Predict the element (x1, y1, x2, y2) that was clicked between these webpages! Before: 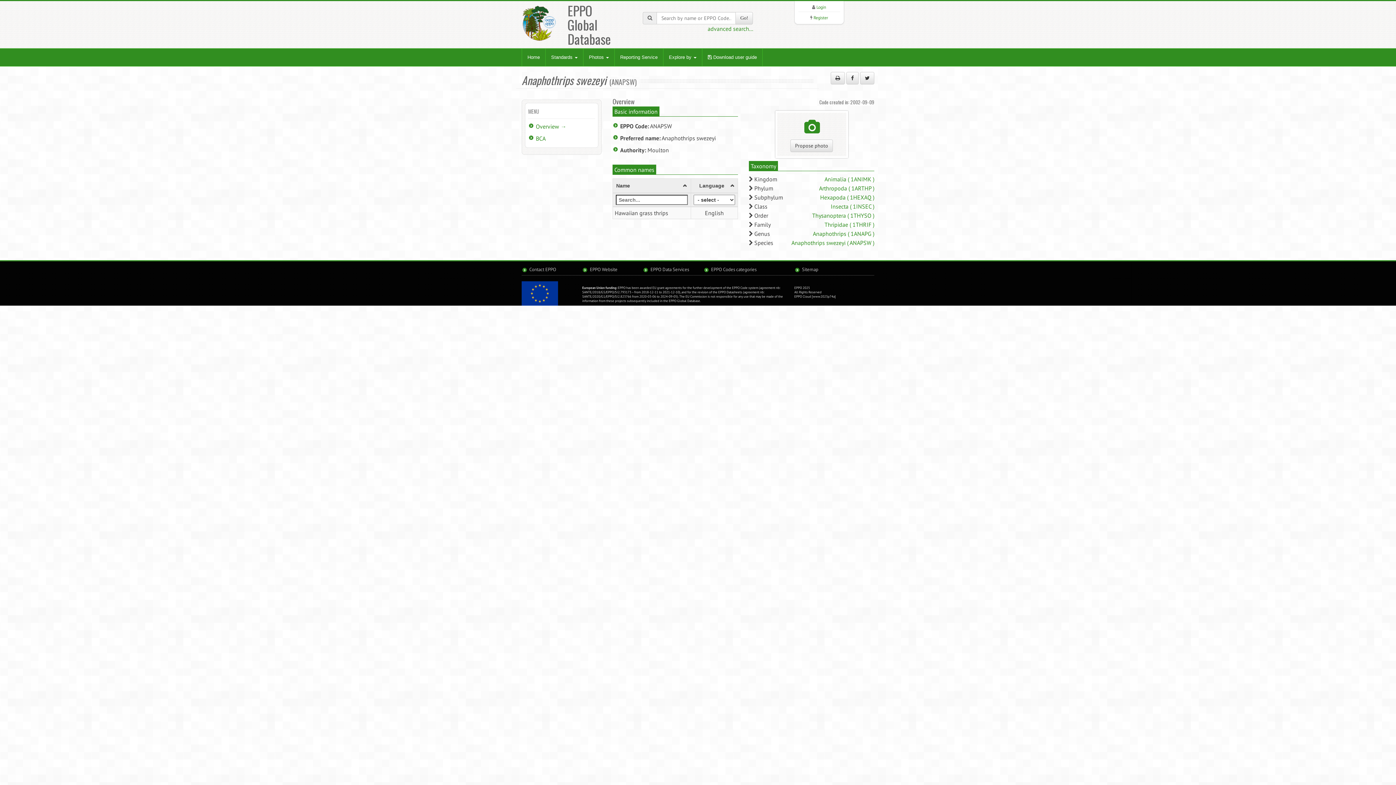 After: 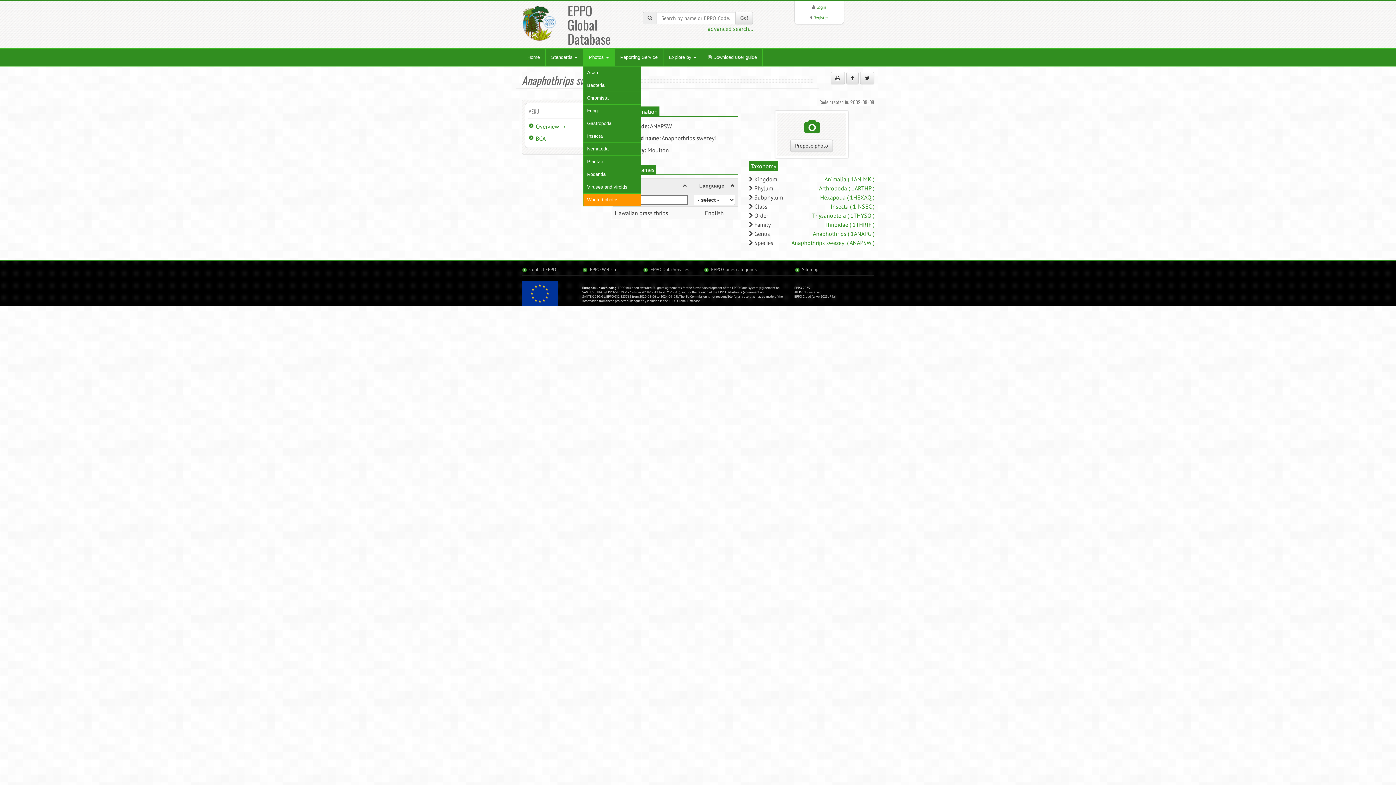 Action: label: Photos  bbox: (583, 48, 614, 66)